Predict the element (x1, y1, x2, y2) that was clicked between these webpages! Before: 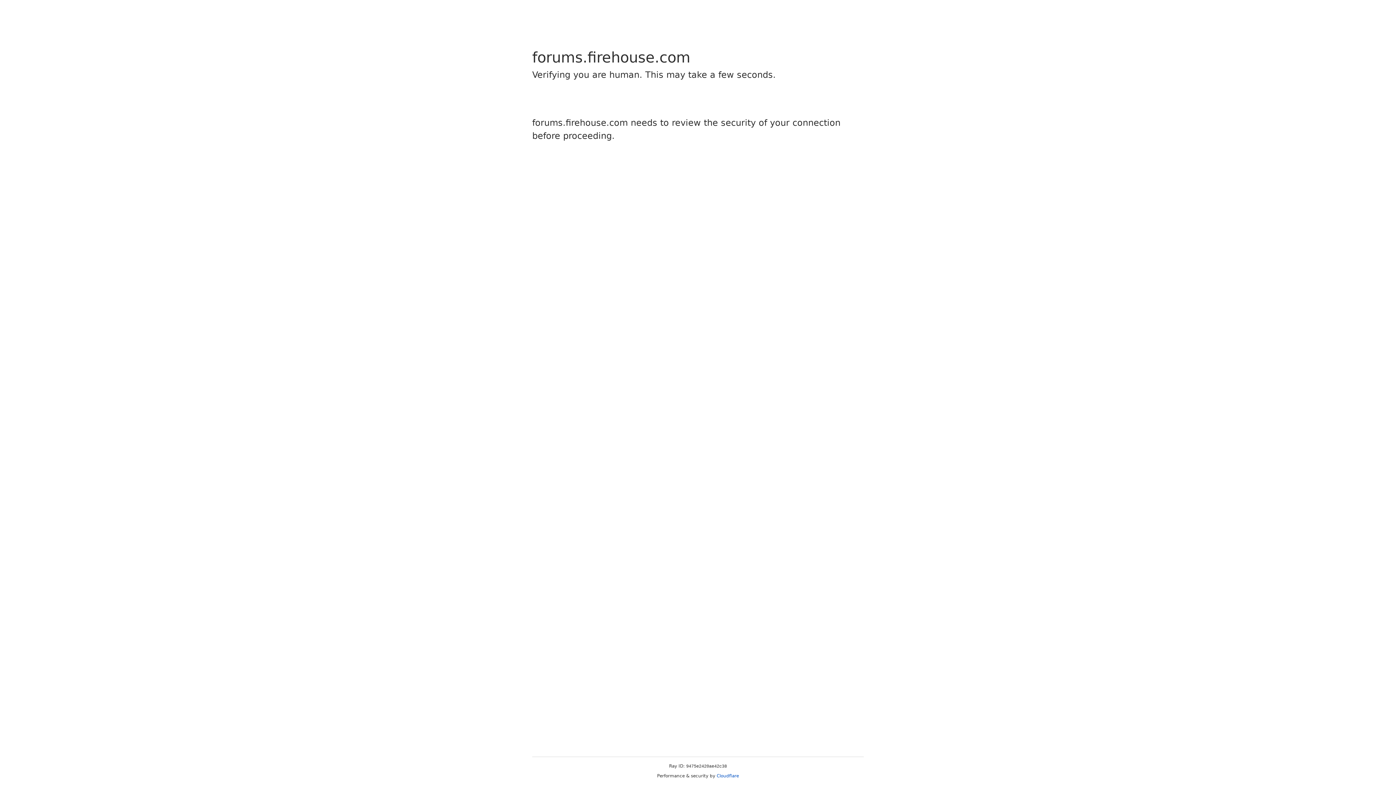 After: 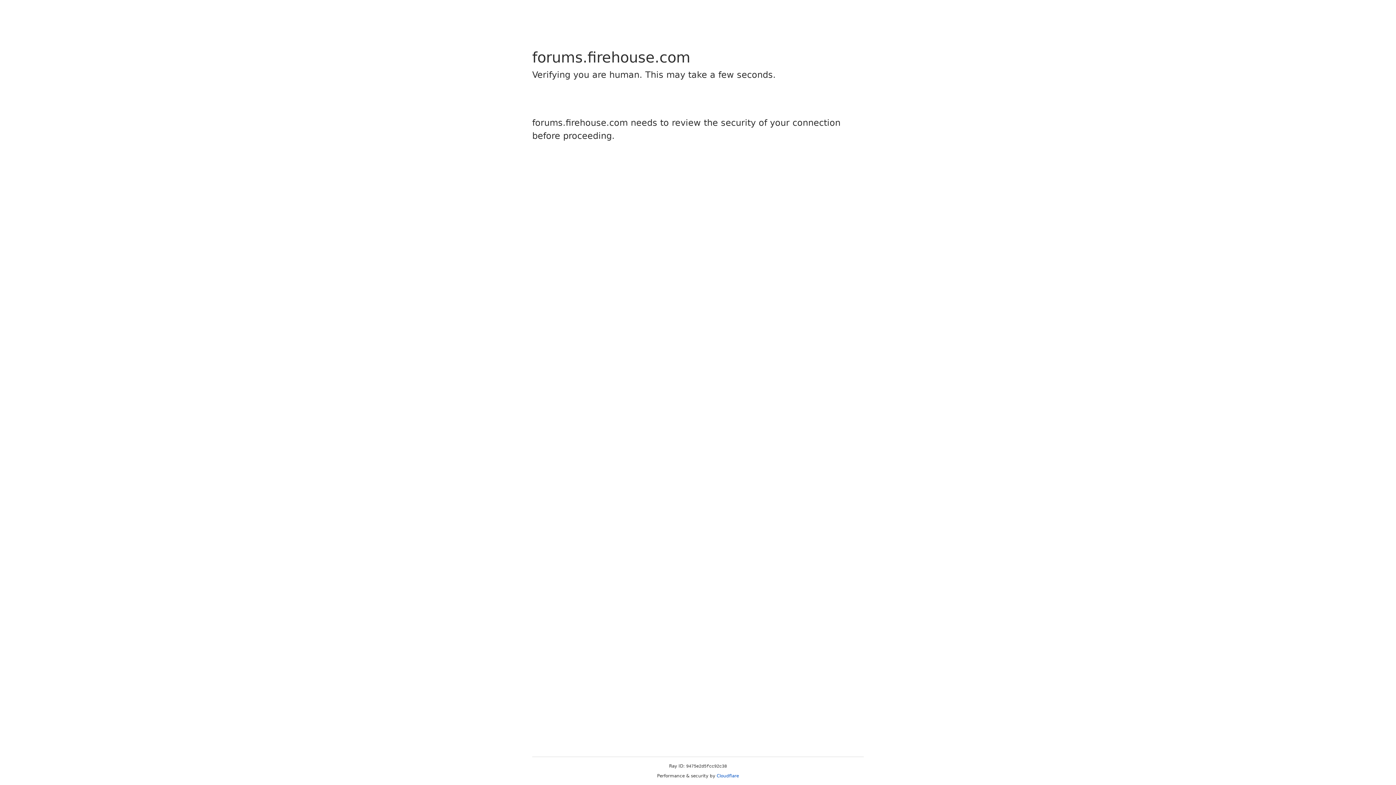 Action: label: Cloudflare bbox: (716, 773, 739, 778)